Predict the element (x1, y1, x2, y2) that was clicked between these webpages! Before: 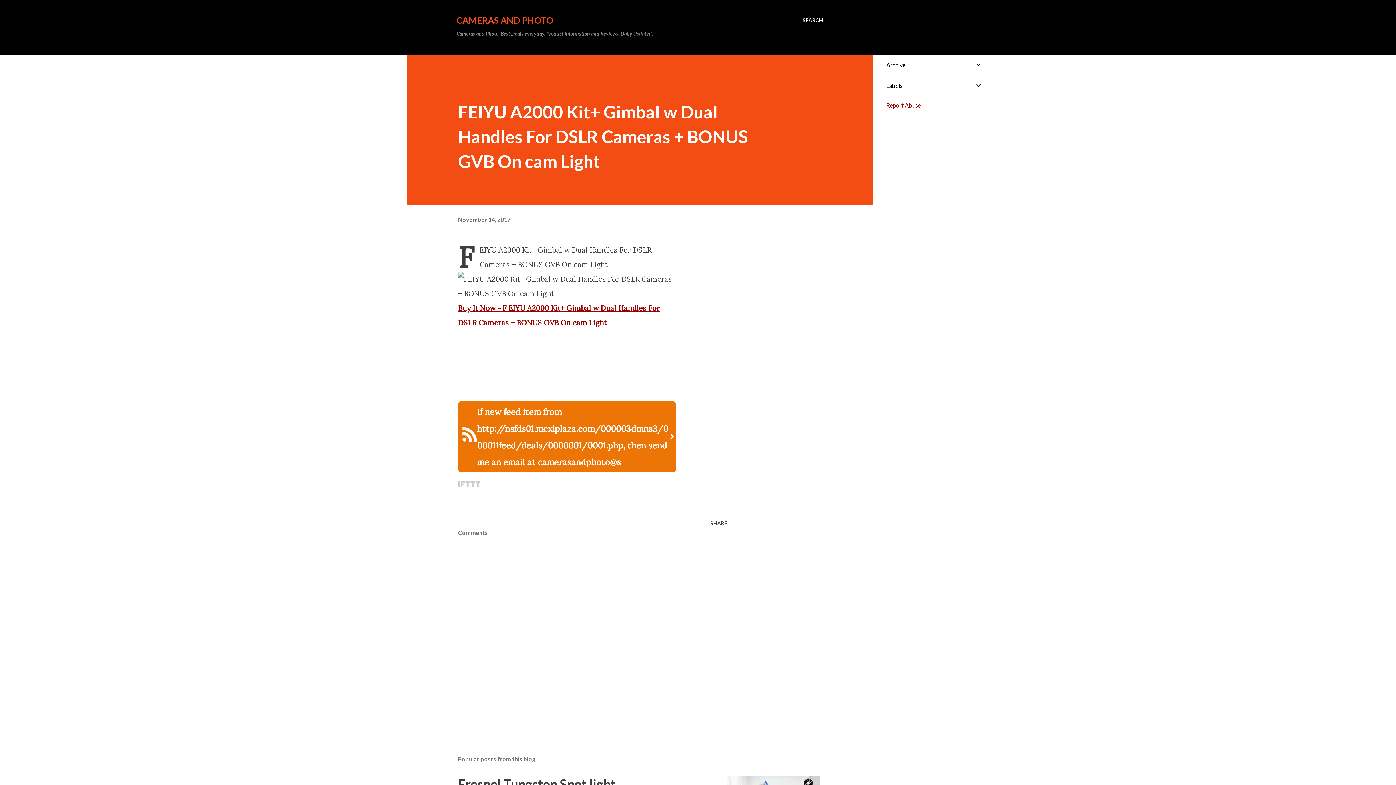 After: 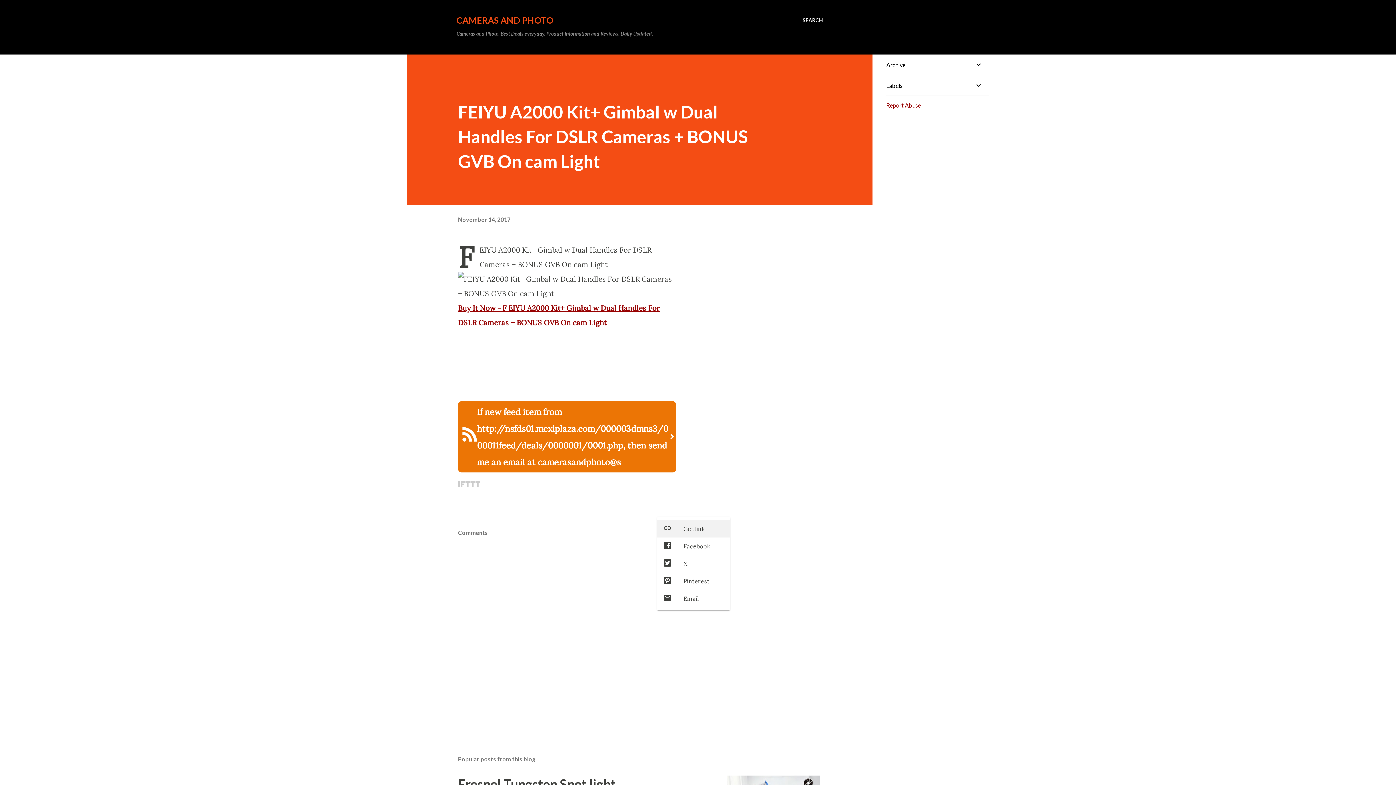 Action: label: Share bbox: (707, 517, 730, 529)